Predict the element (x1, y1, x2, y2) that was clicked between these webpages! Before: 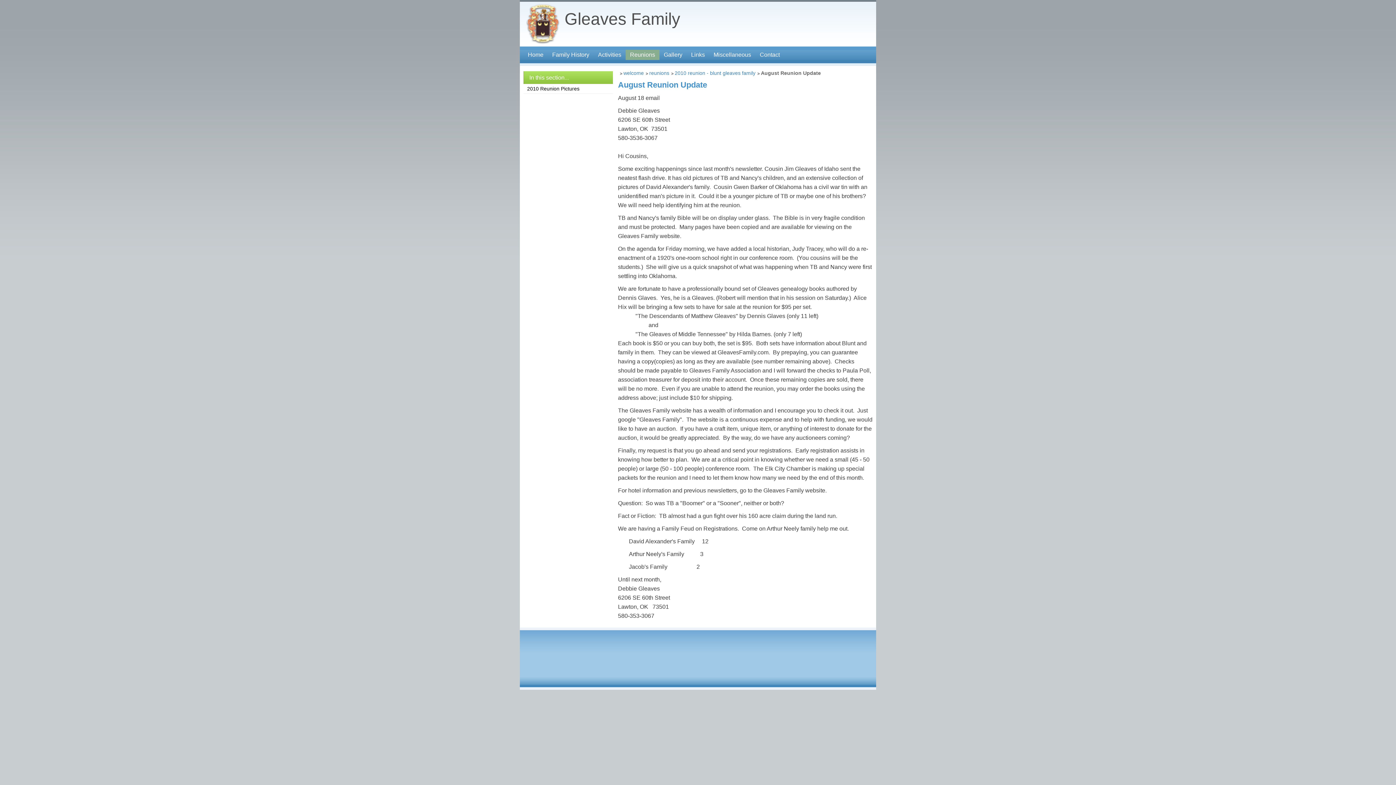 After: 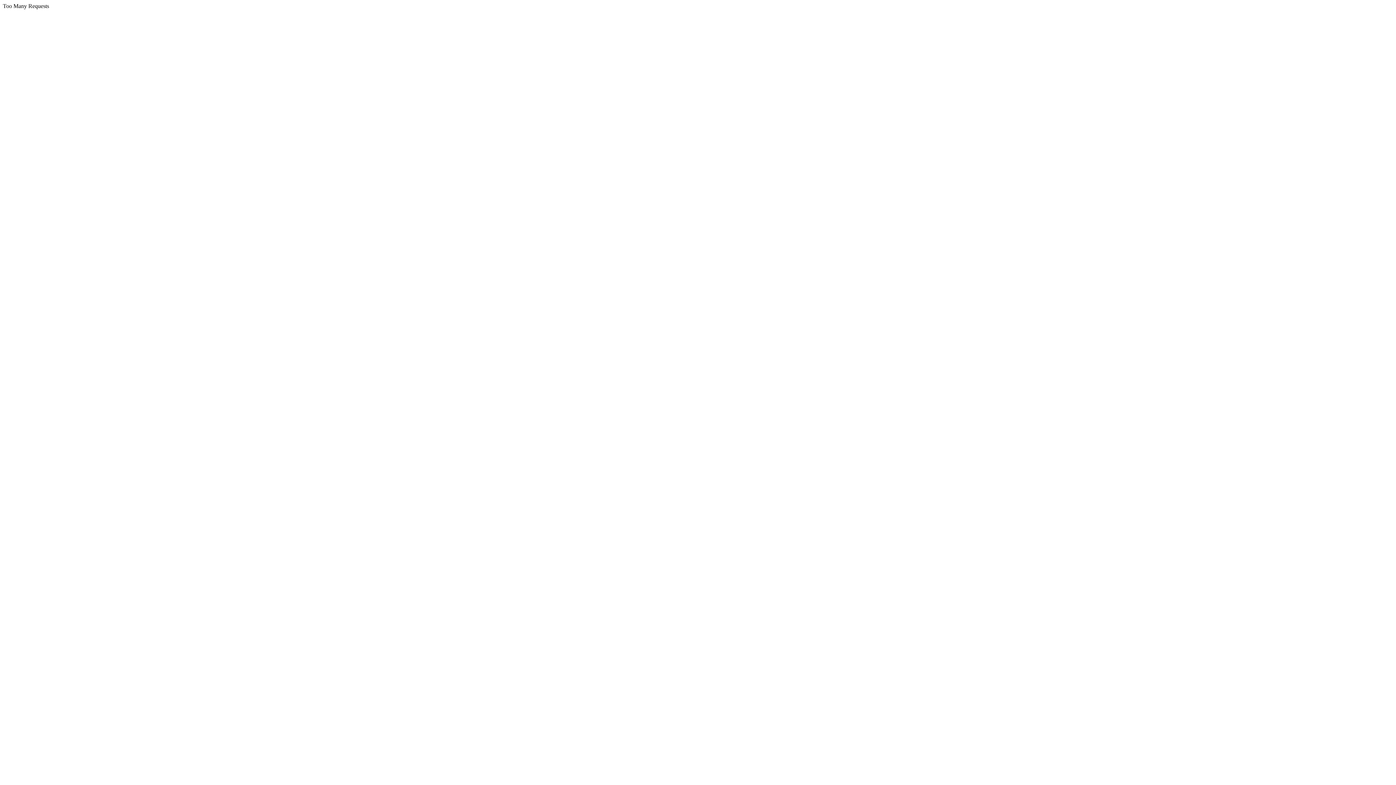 Action: bbox: (523, 49, 548, 60) label: Home